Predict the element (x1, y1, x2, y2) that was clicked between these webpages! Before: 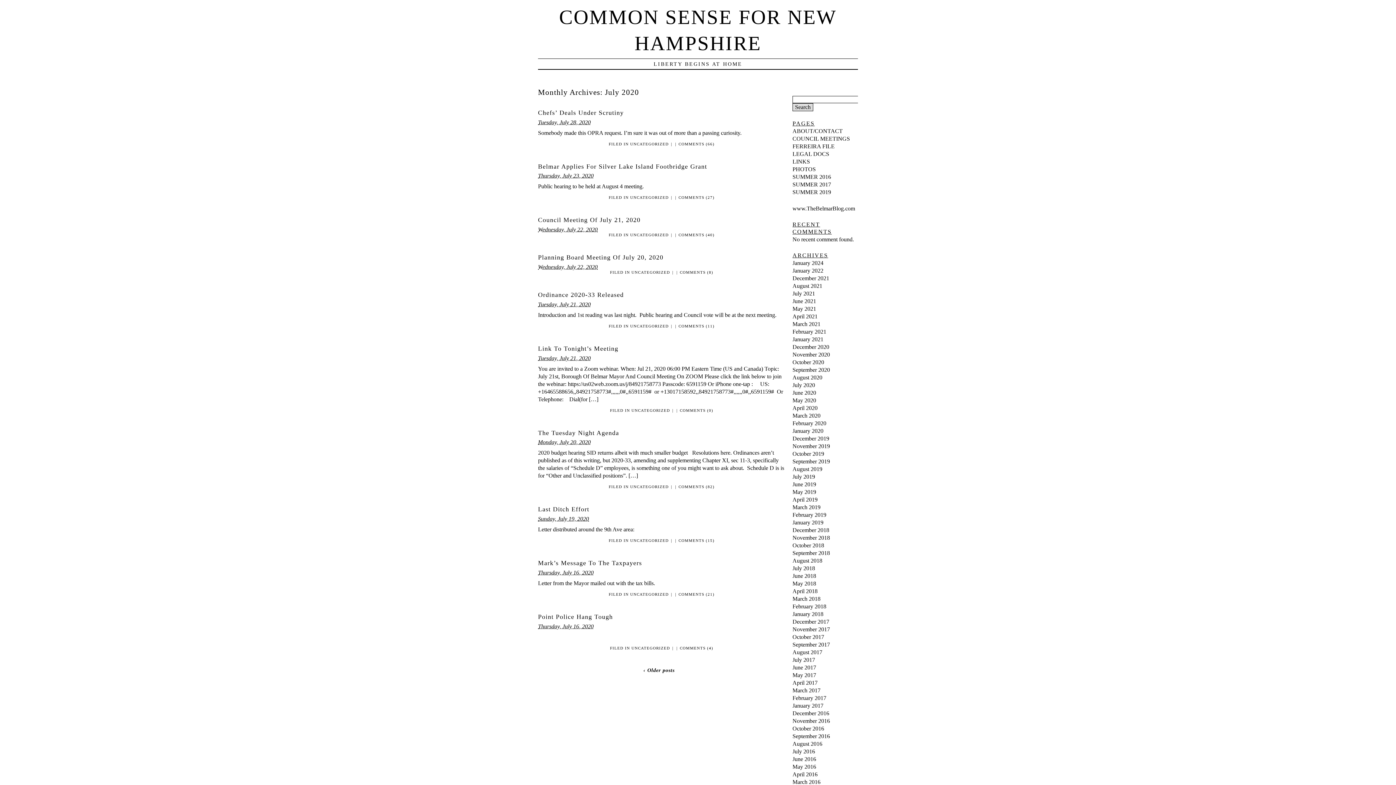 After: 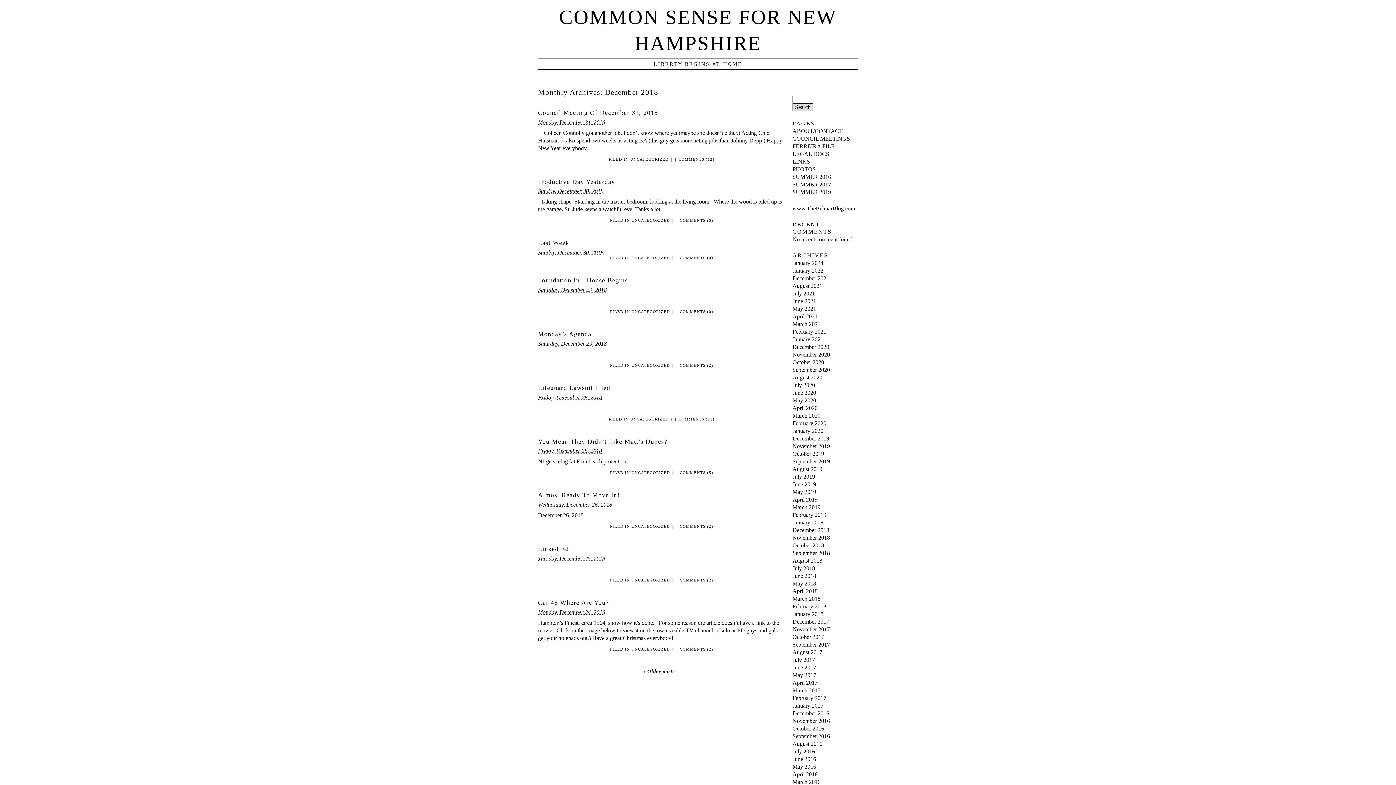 Action: label: December 2018 bbox: (792, 527, 829, 533)